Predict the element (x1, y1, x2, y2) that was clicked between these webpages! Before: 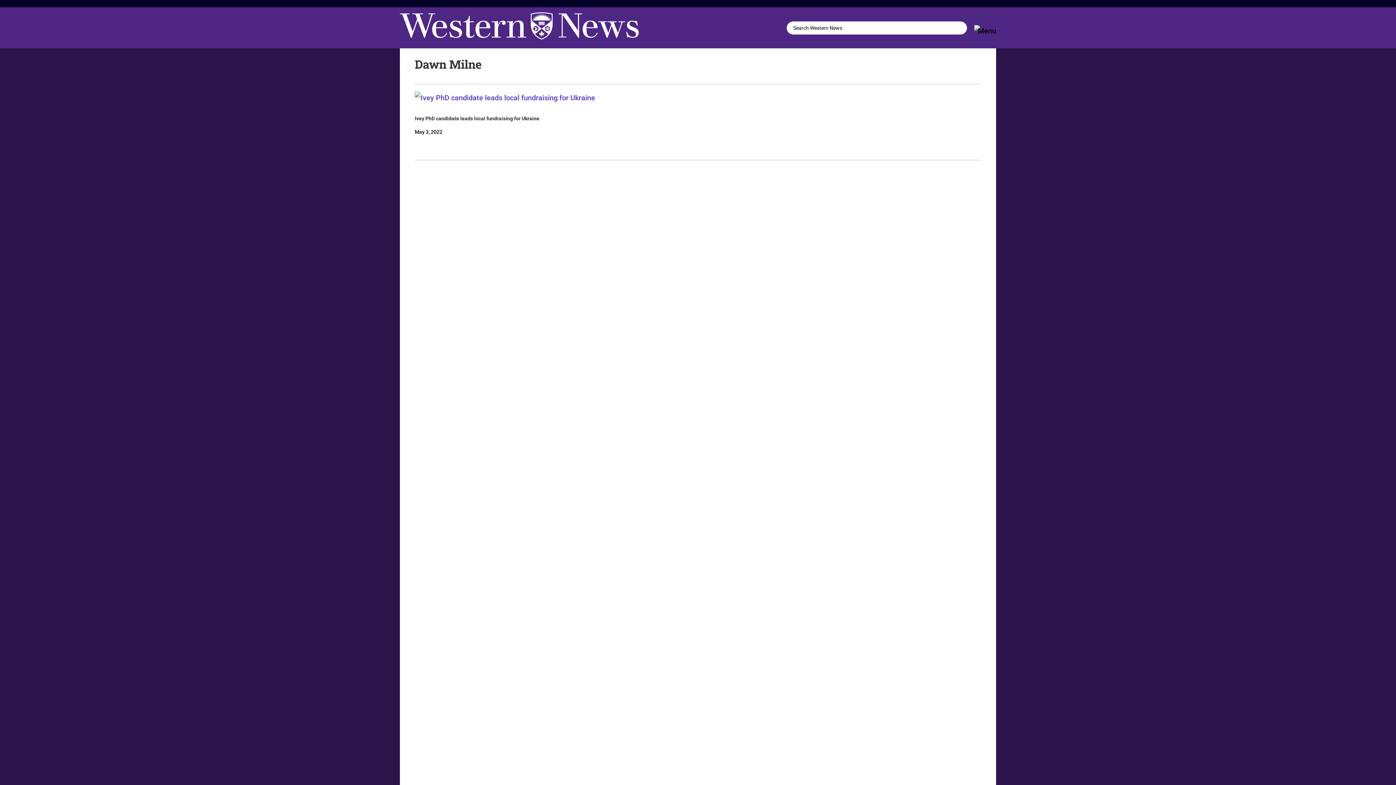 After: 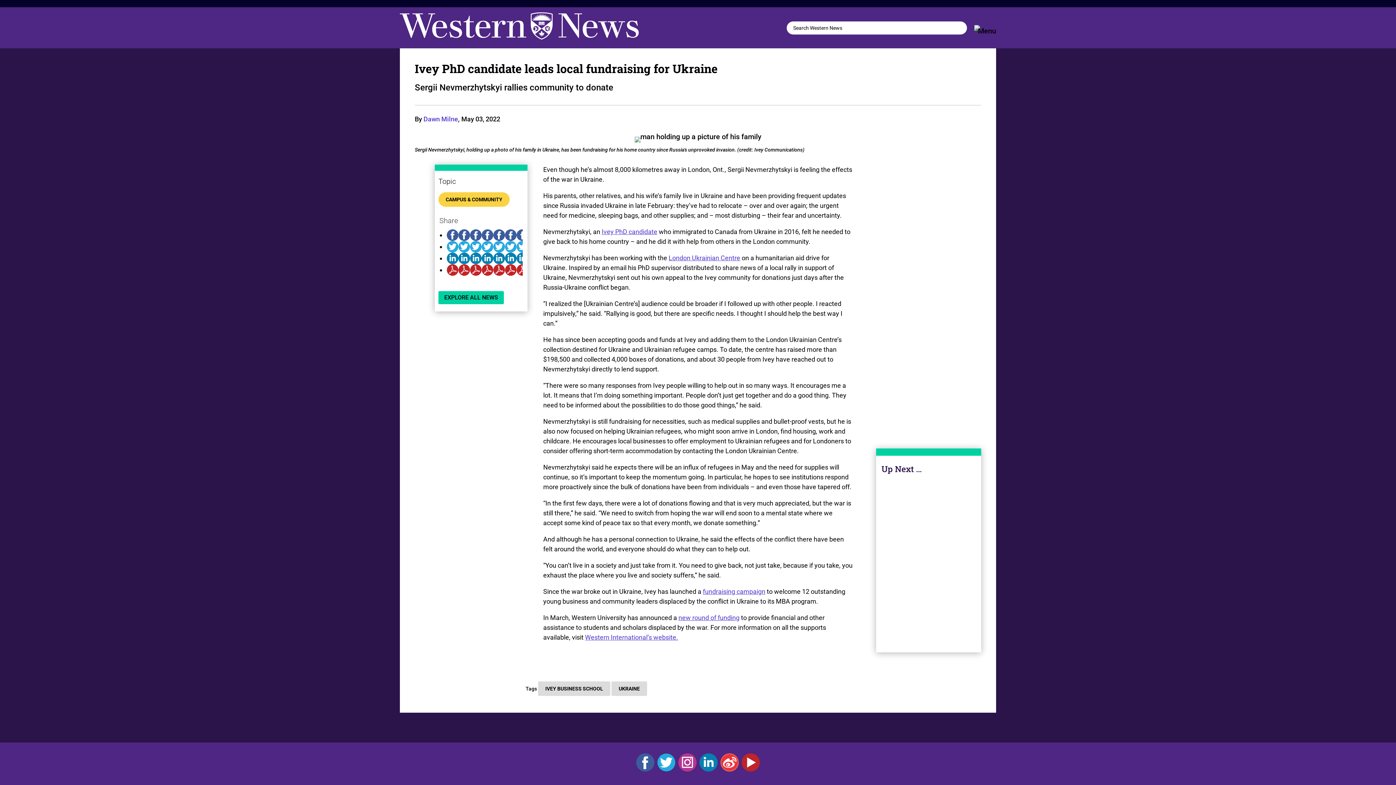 Action: label: Ivey PhD candidate leads local fundraising for Ukraine bbox: (414, 115, 539, 121)